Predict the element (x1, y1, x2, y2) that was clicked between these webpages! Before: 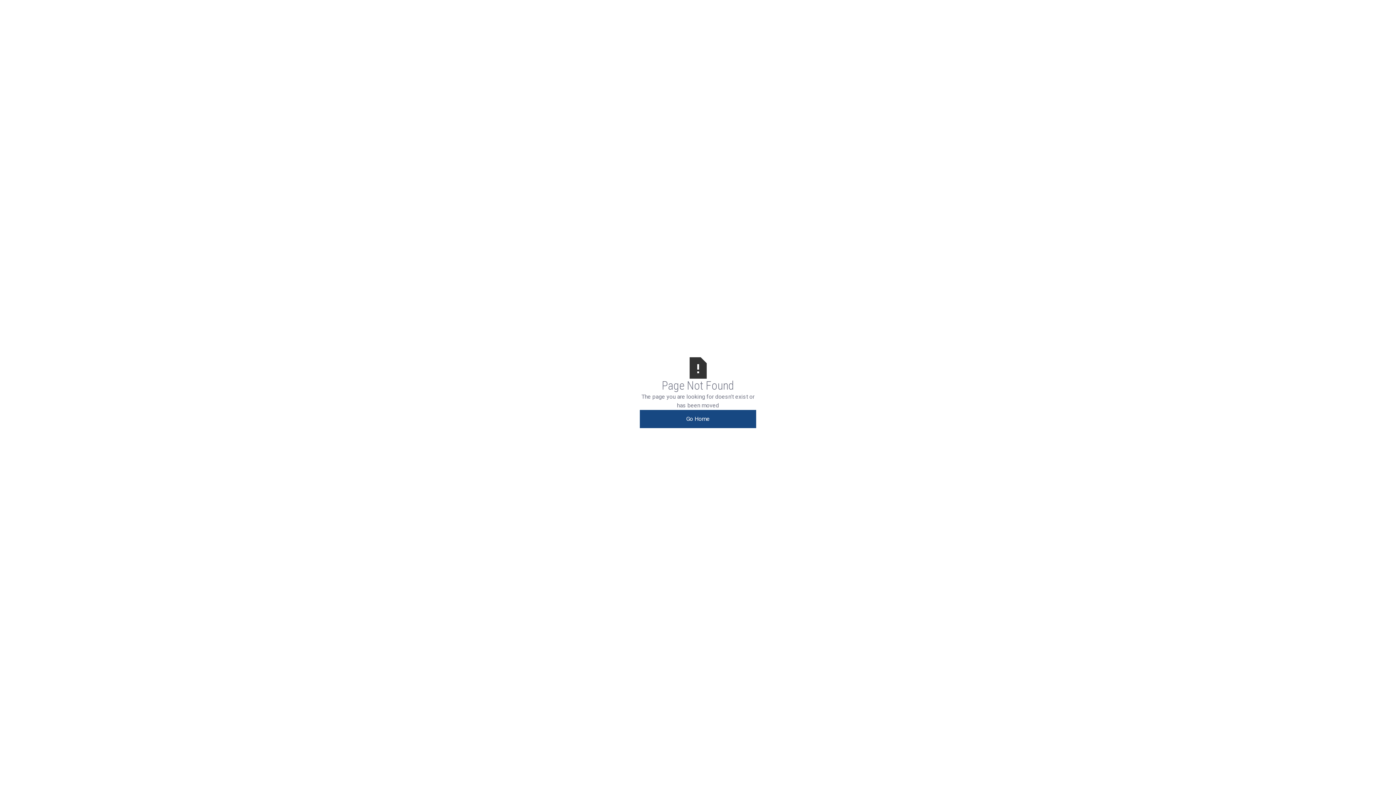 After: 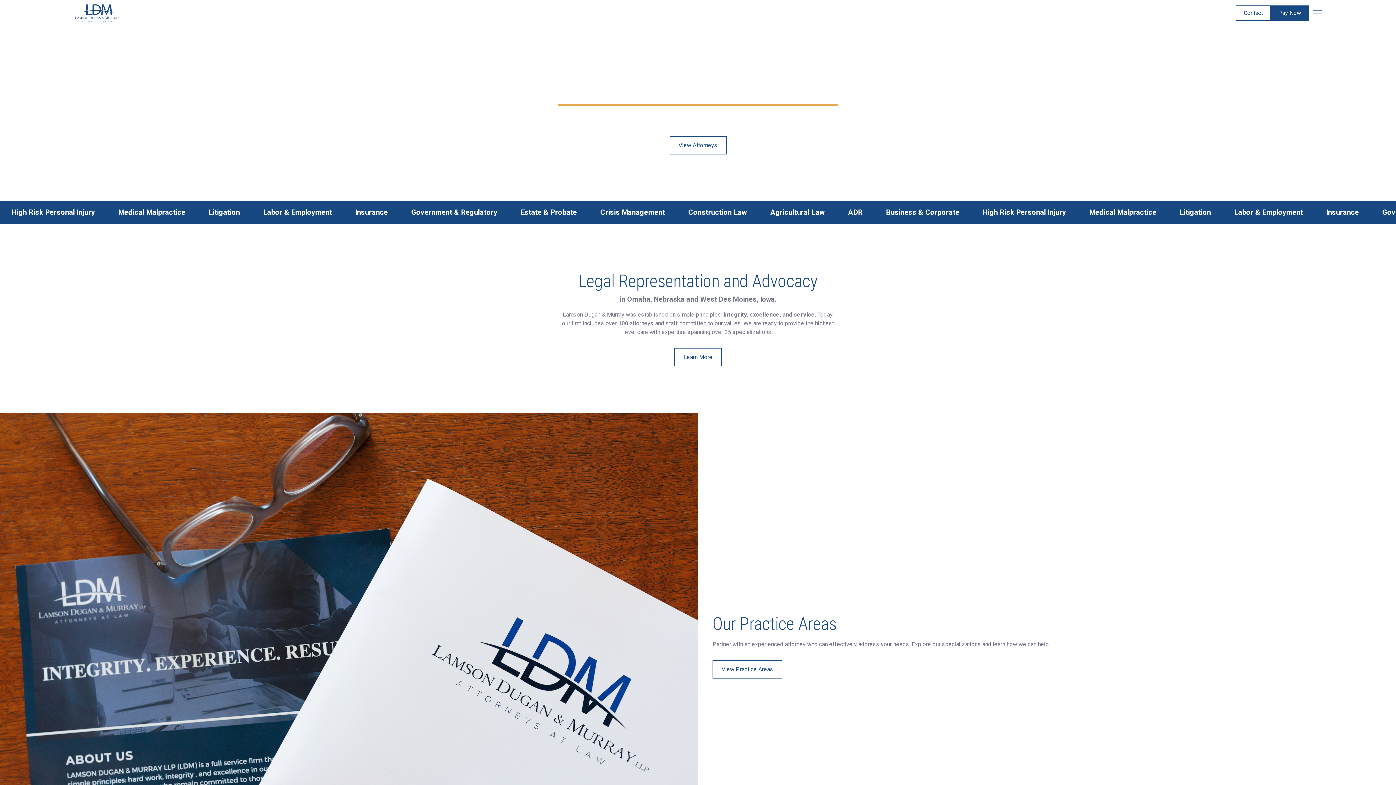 Action: label: Go Home bbox: (640, 410, 756, 428)